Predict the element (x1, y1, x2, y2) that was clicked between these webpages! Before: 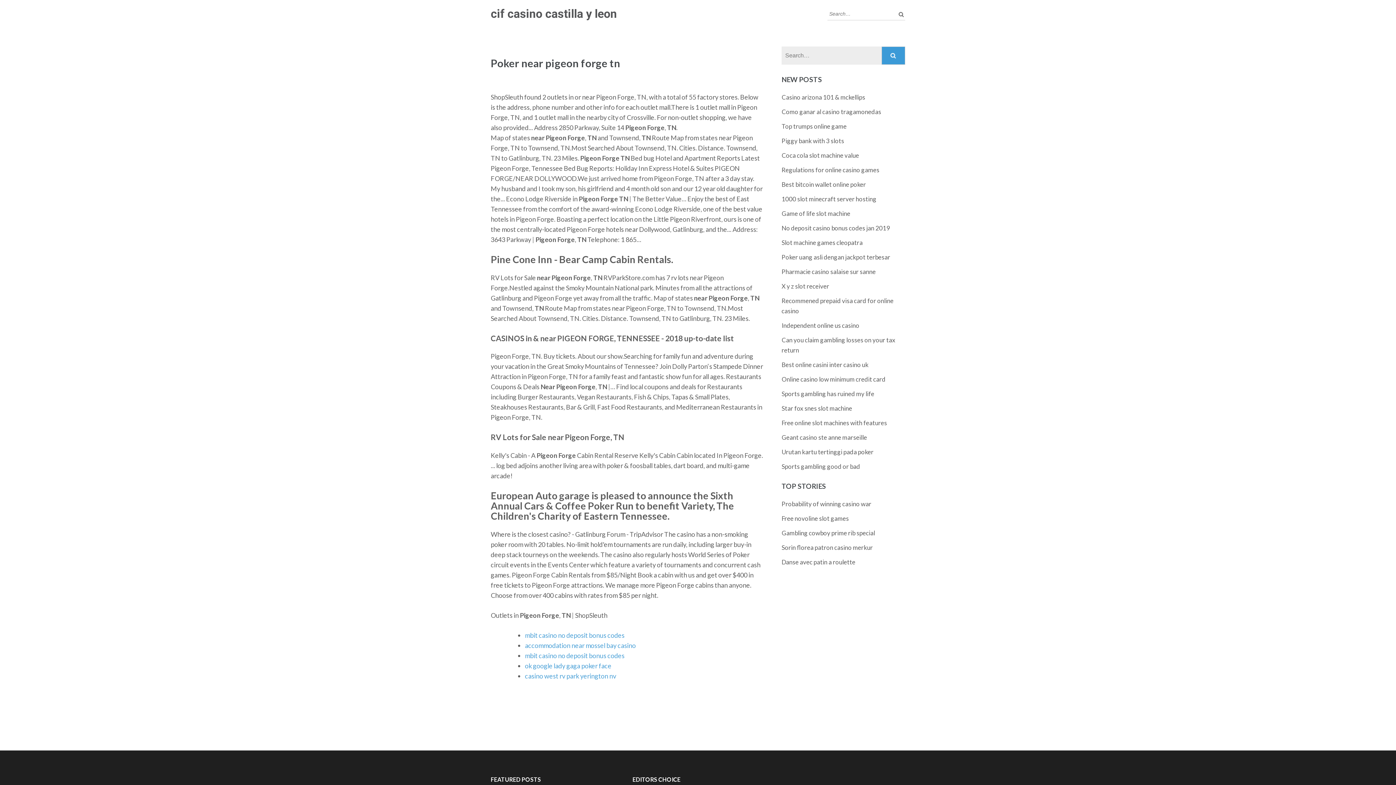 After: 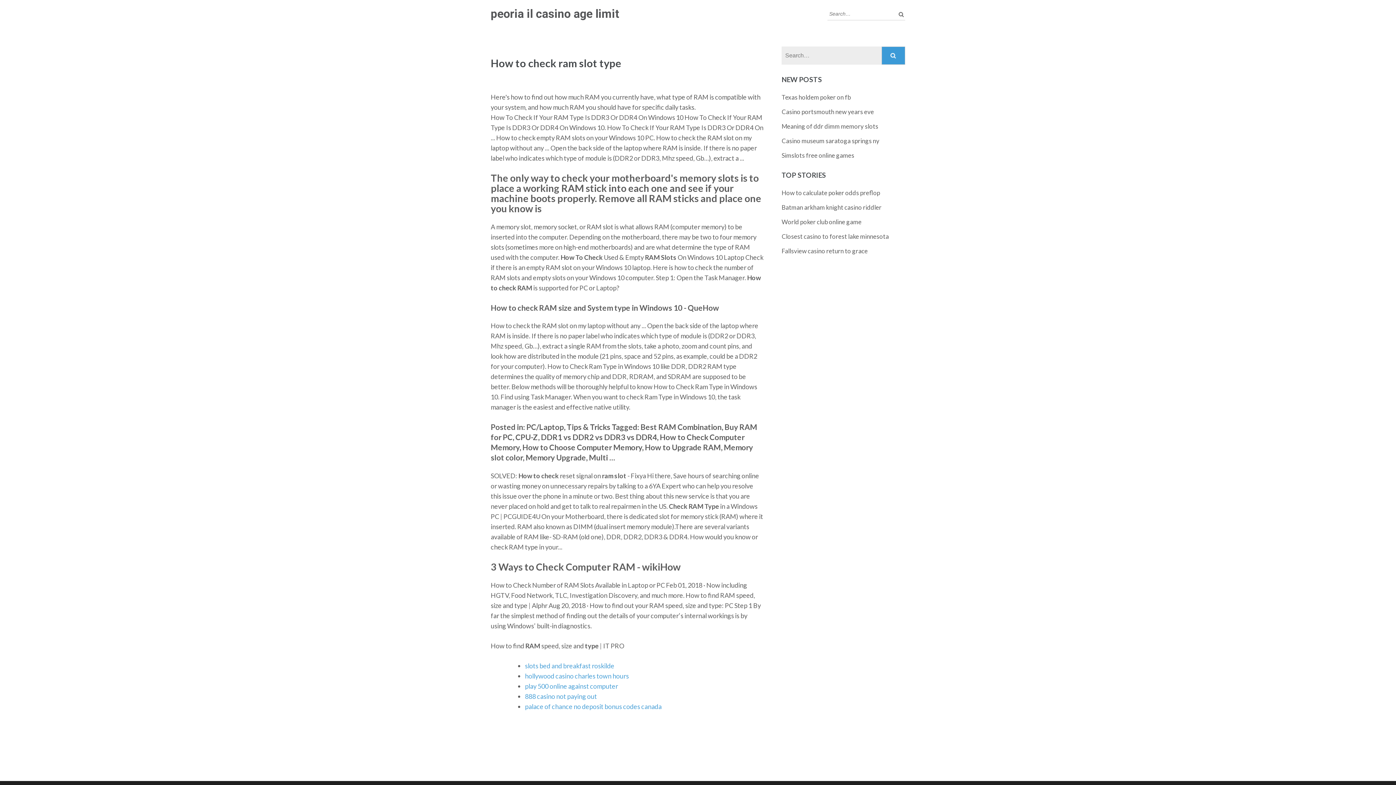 Action: label: Best online casini inter casino uk bbox: (781, 361, 868, 368)